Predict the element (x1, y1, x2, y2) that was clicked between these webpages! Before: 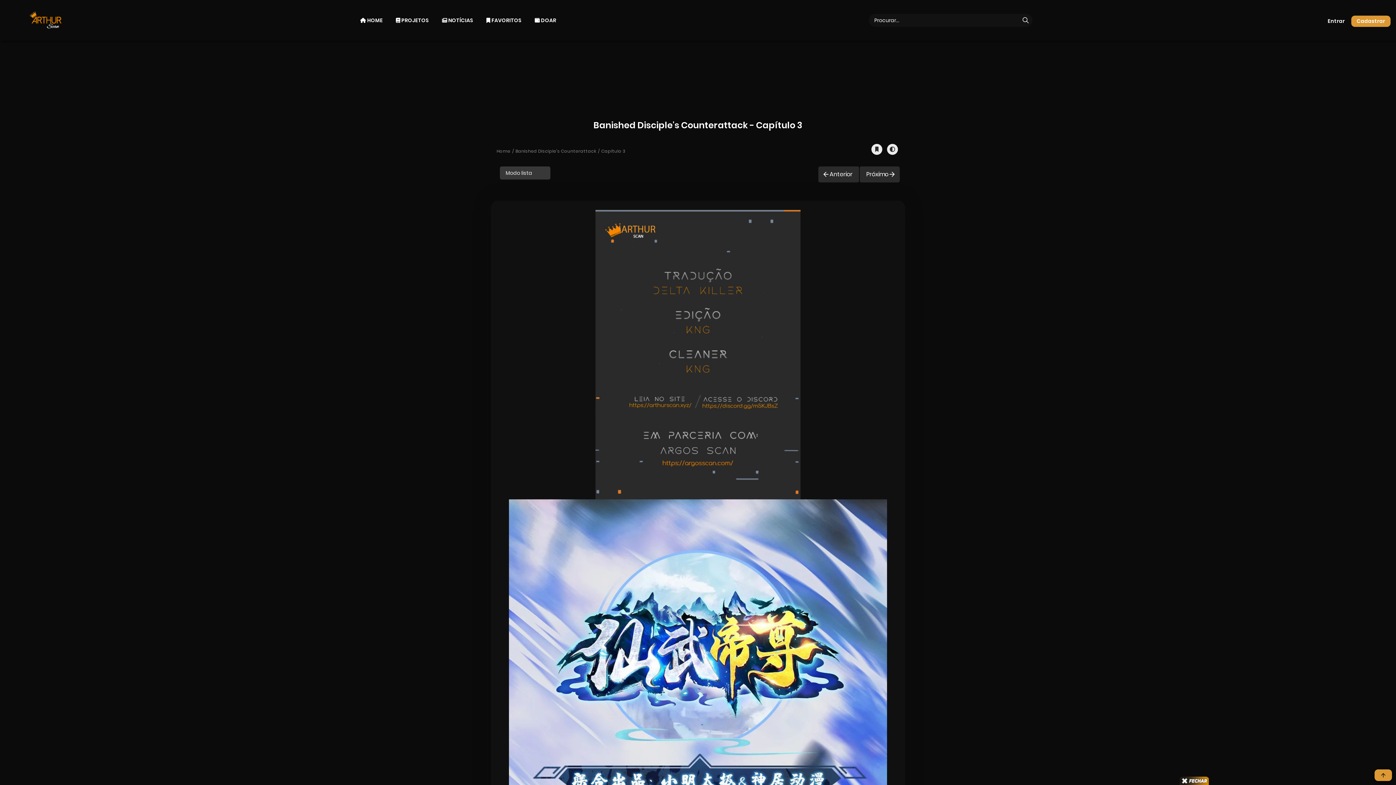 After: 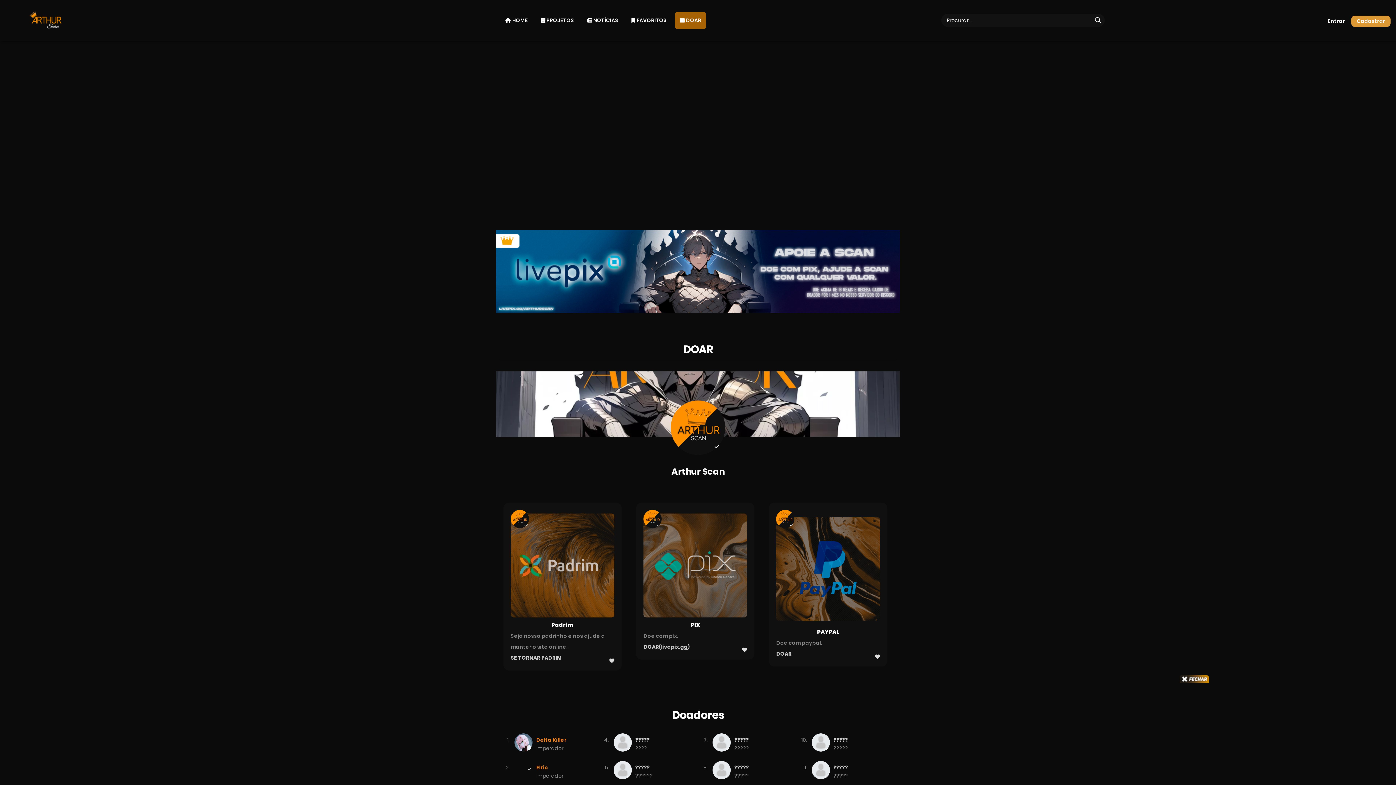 Action: label:  DOAR bbox: (530, 12, 561, 29)